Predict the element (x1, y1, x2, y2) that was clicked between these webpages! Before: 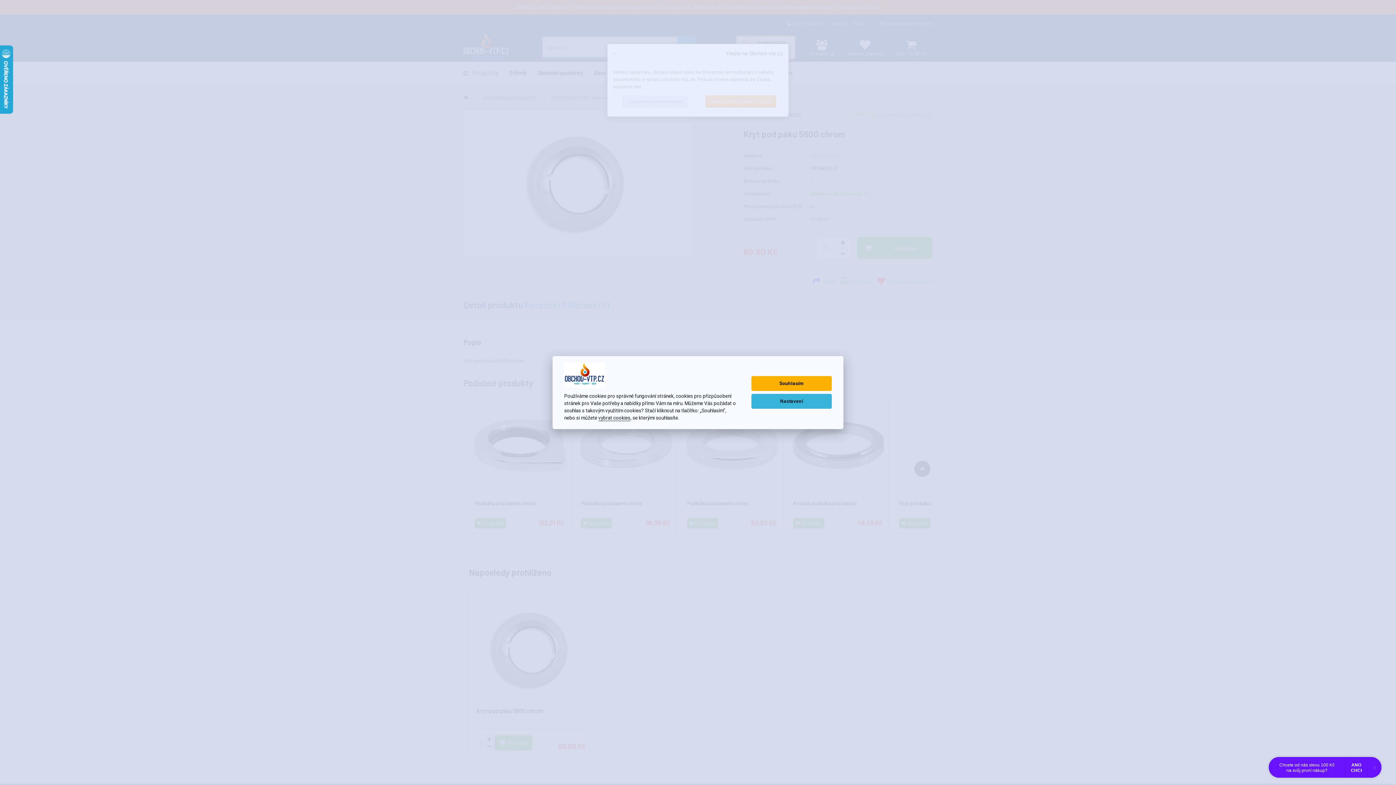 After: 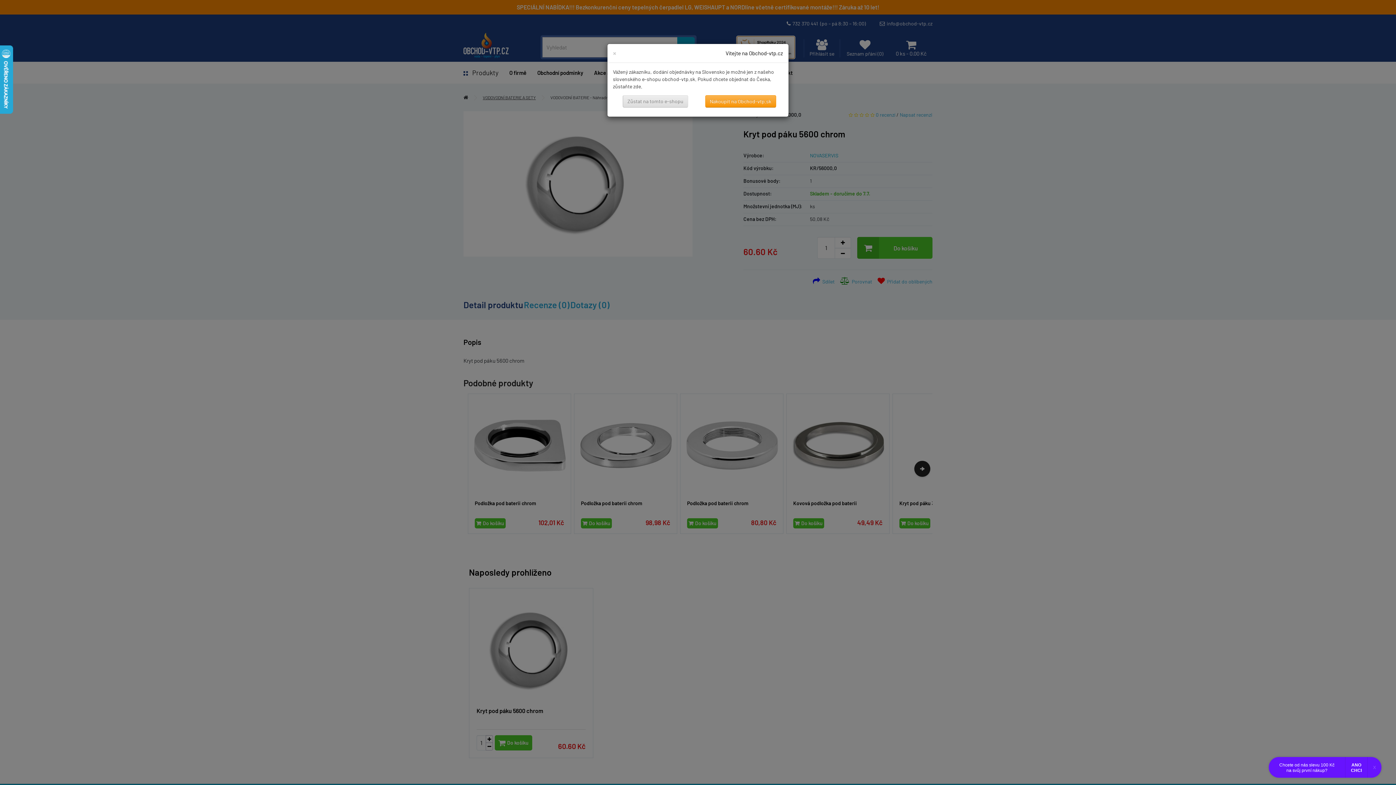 Action: label: Souhlasím bbox: (751, 376, 832, 391)